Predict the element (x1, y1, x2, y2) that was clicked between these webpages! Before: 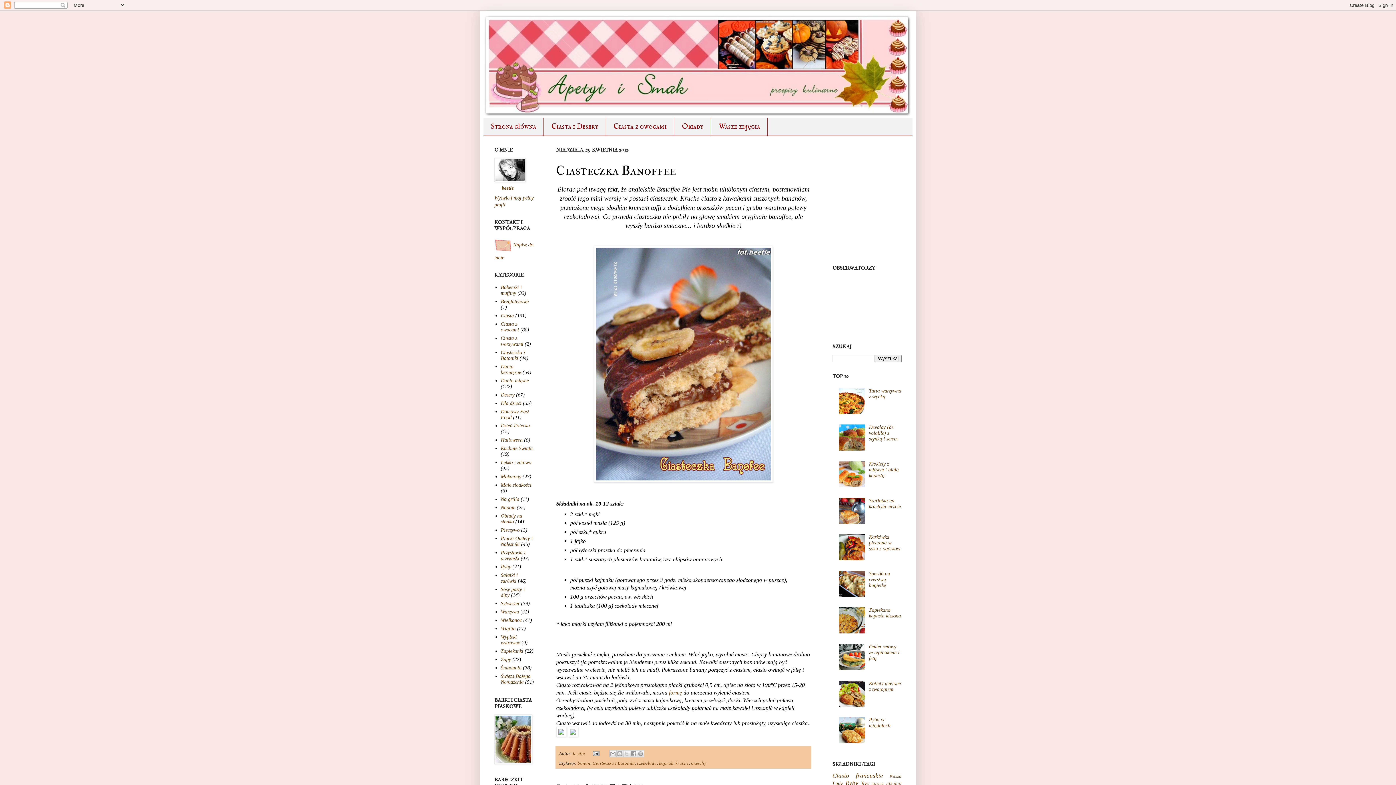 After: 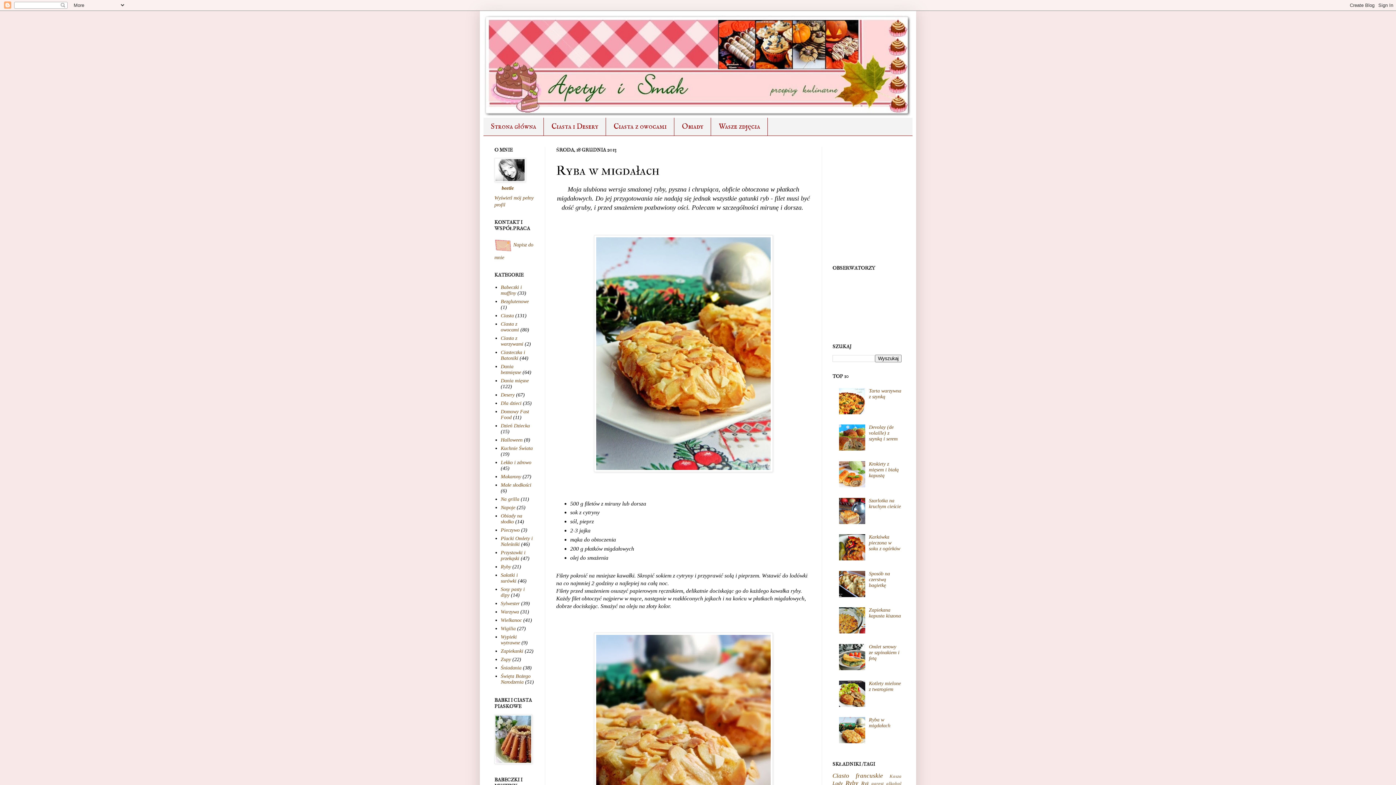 Action: label: Ryba w migdałach bbox: (869, 717, 890, 728)